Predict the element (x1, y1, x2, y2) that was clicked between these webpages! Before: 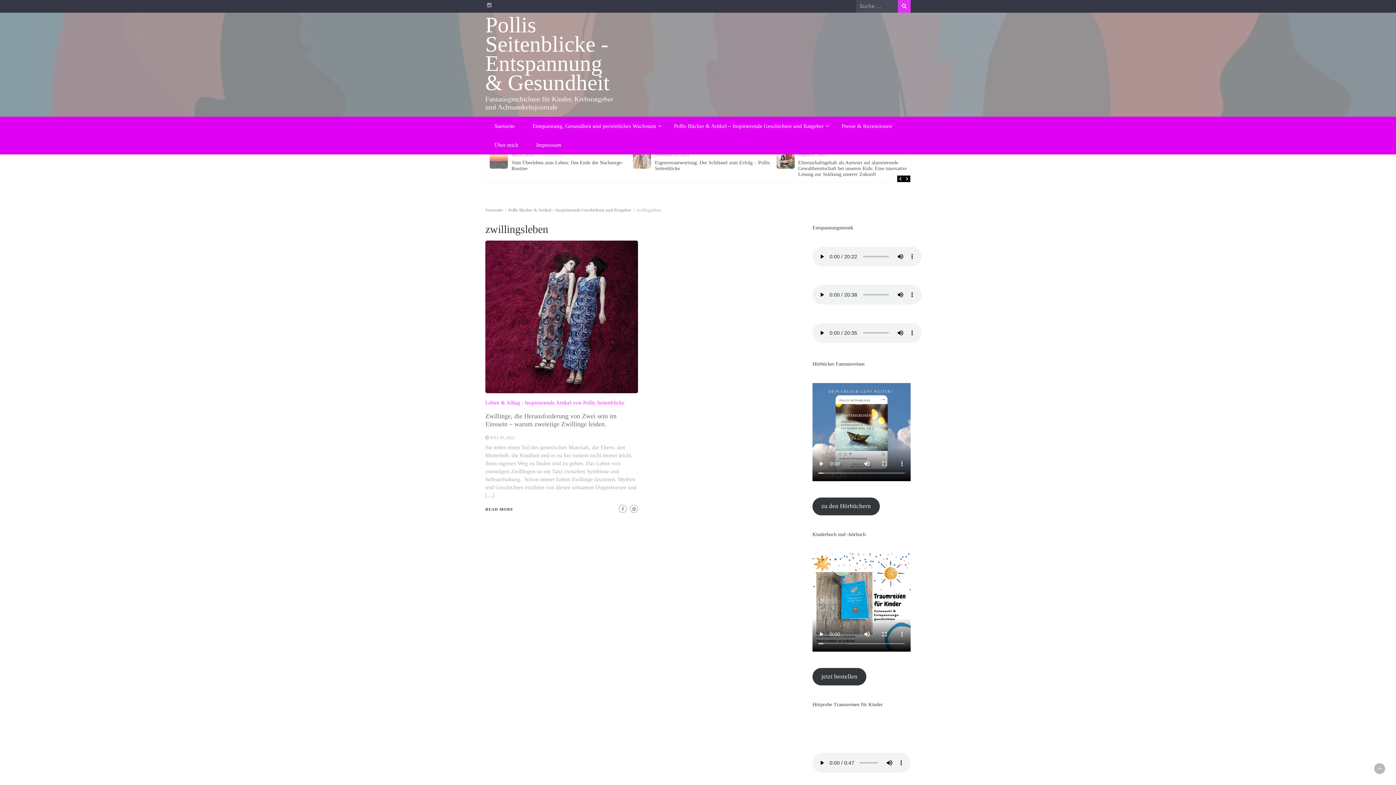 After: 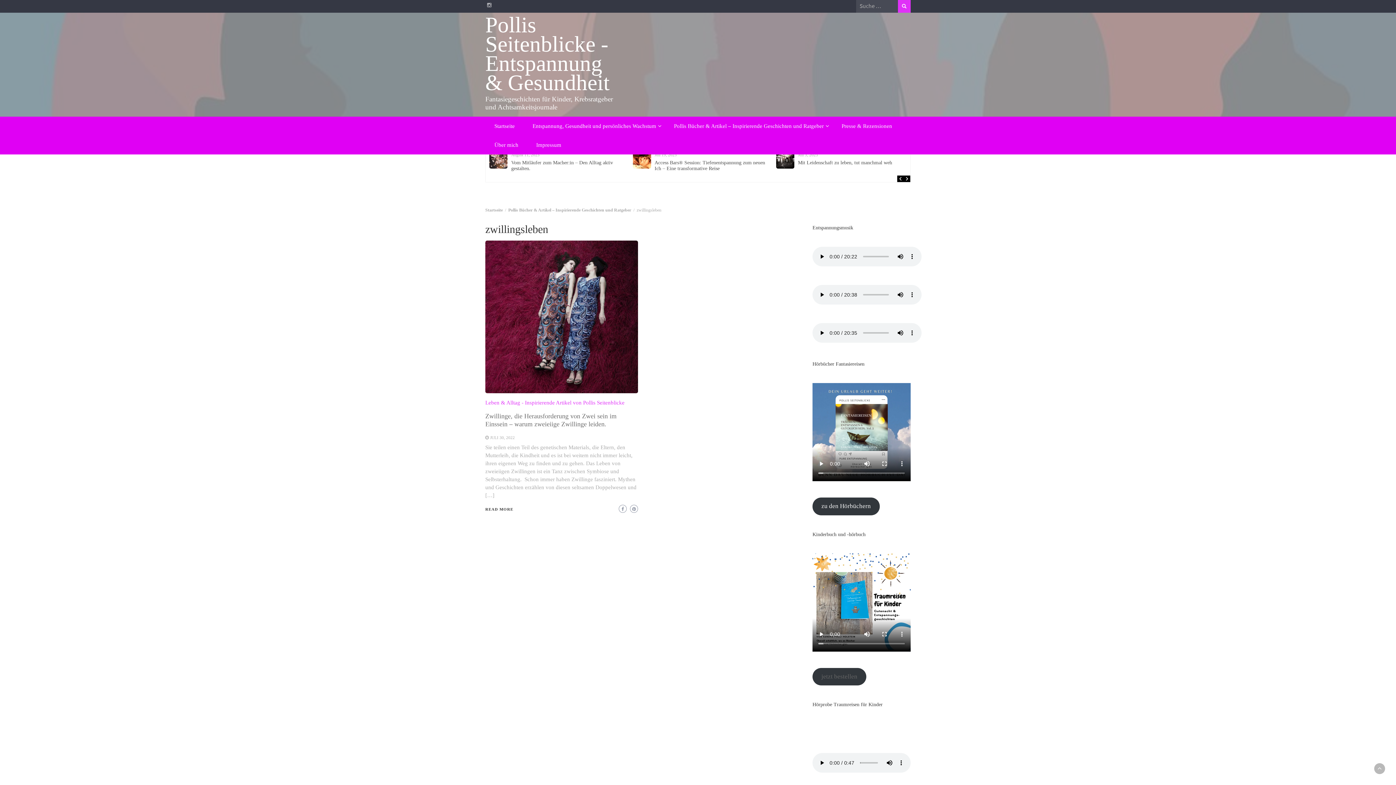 Action: label: jetzt bestellen bbox: (812, 668, 866, 685)